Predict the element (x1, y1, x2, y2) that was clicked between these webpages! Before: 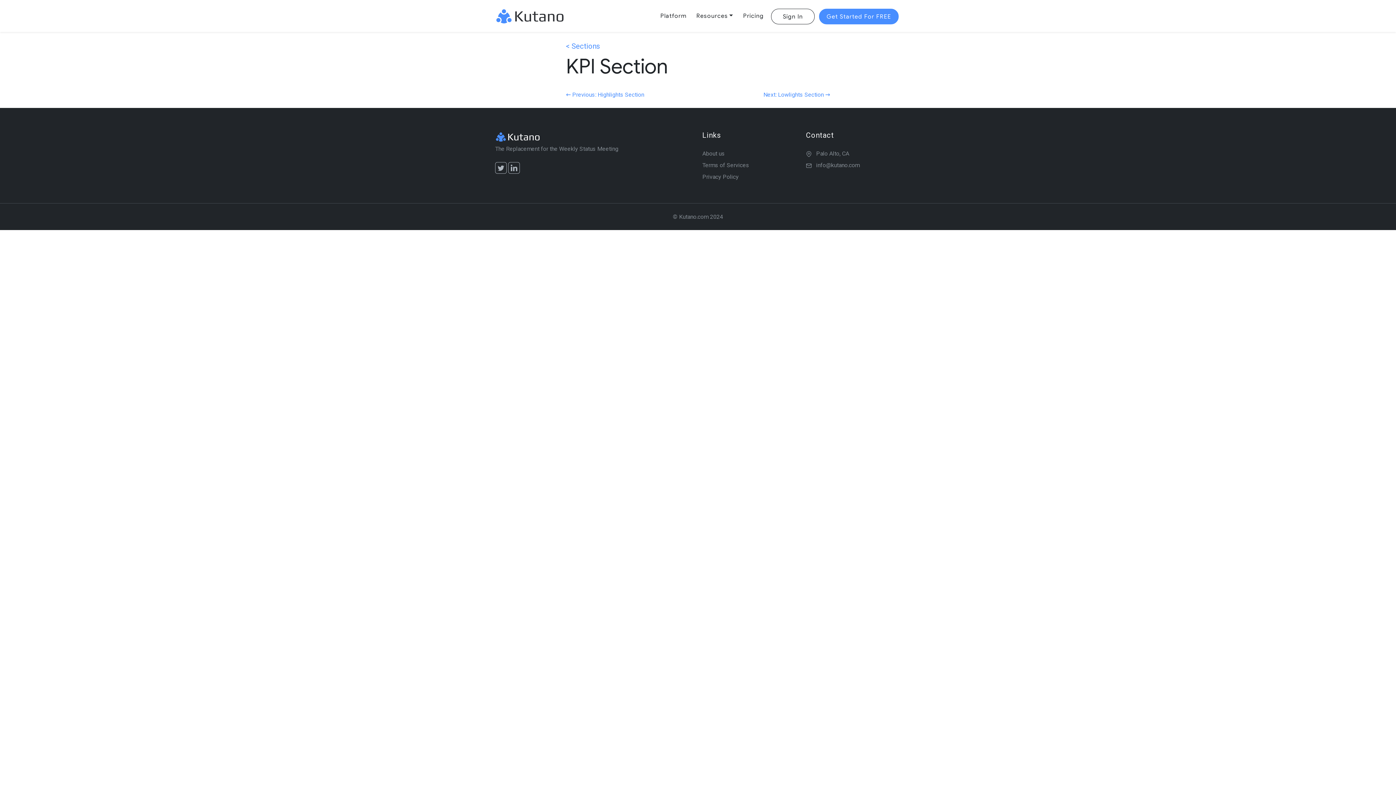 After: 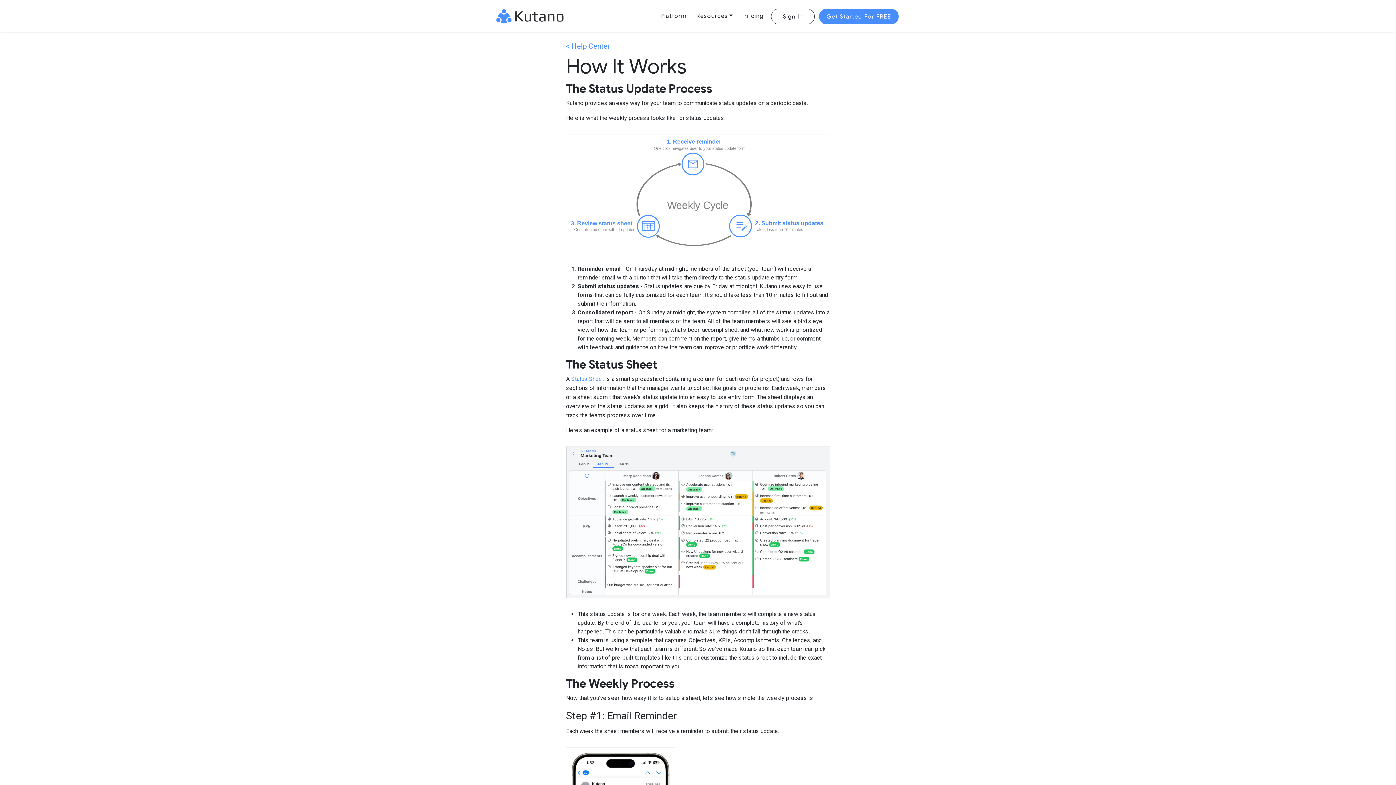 Action: label: Platform bbox: (657, 2, 689, 29)